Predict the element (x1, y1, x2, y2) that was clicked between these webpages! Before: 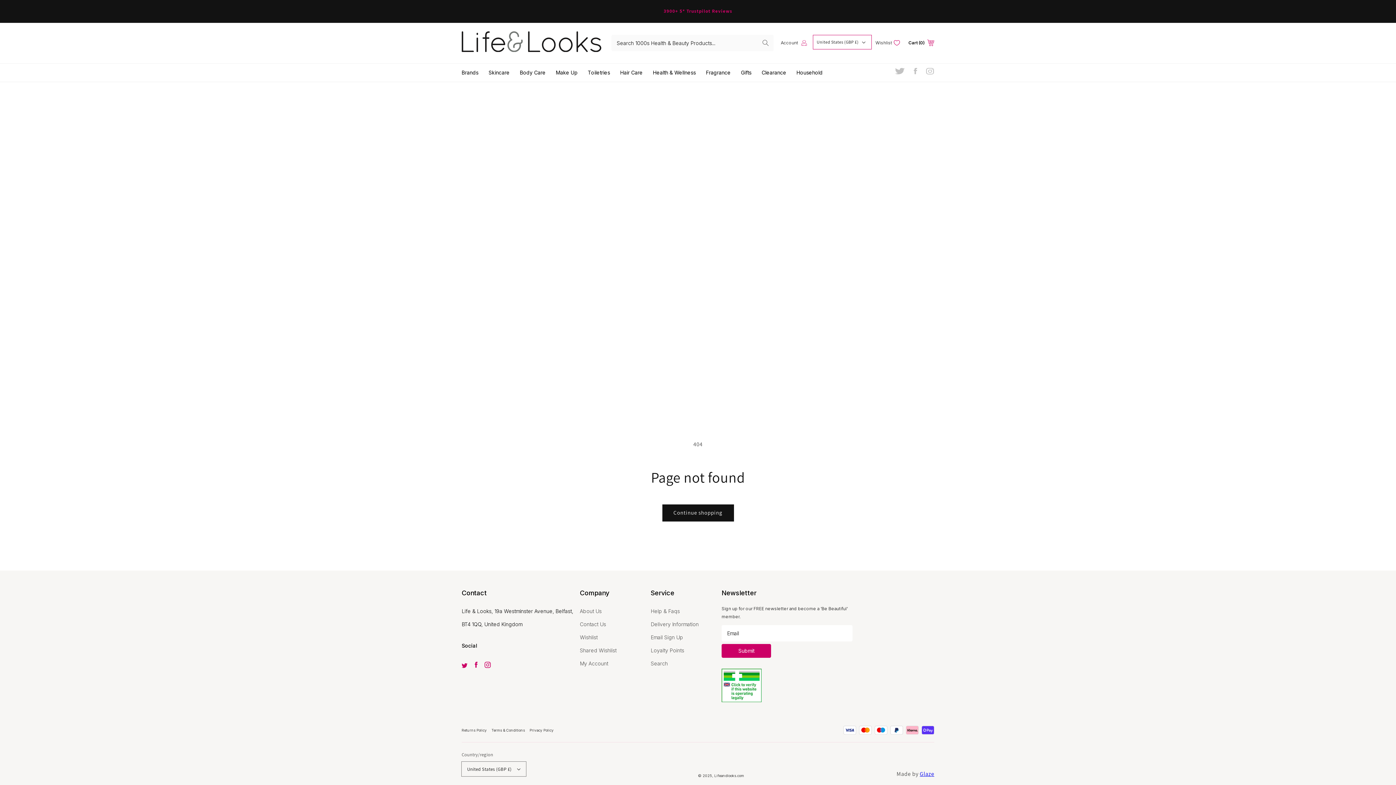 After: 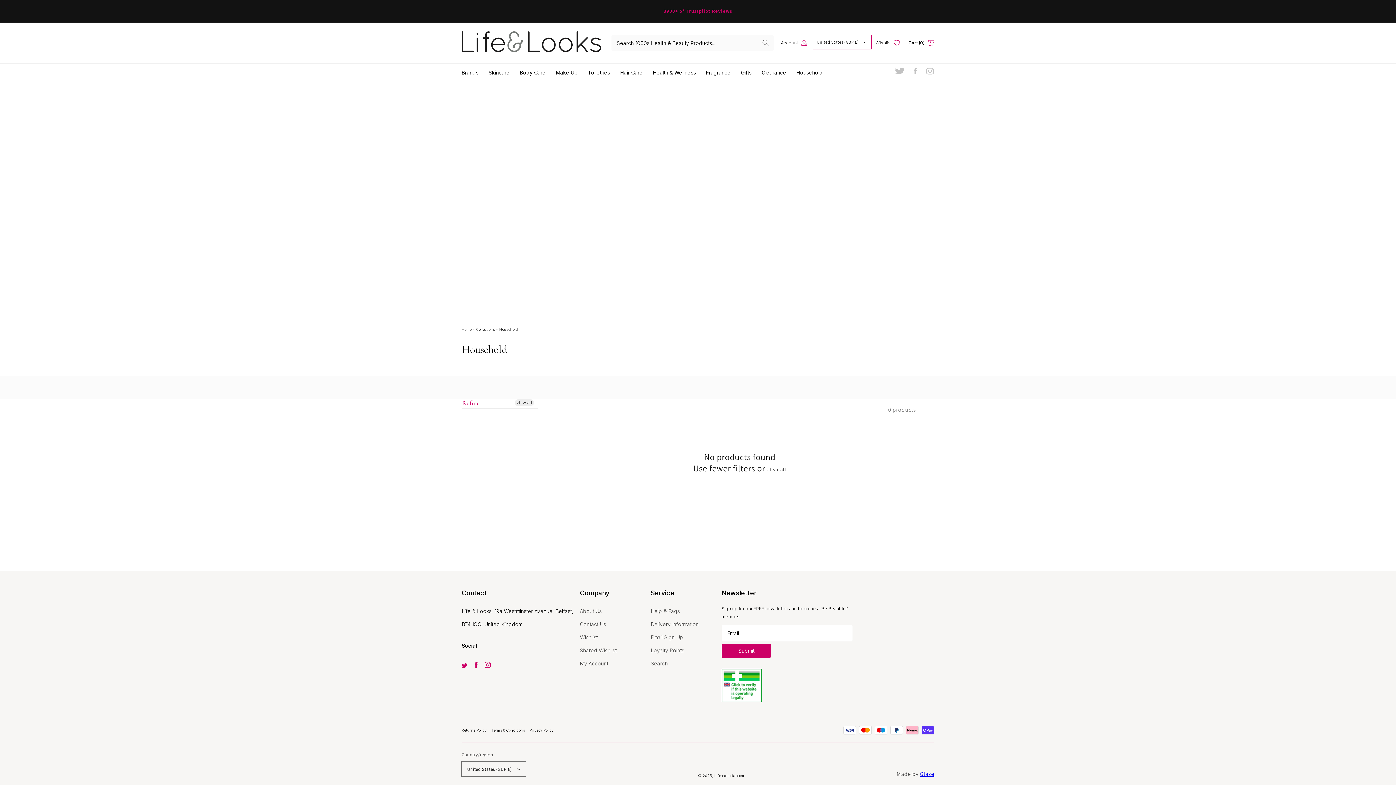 Action: bbox: (796, 63, 833, 81) label: Household